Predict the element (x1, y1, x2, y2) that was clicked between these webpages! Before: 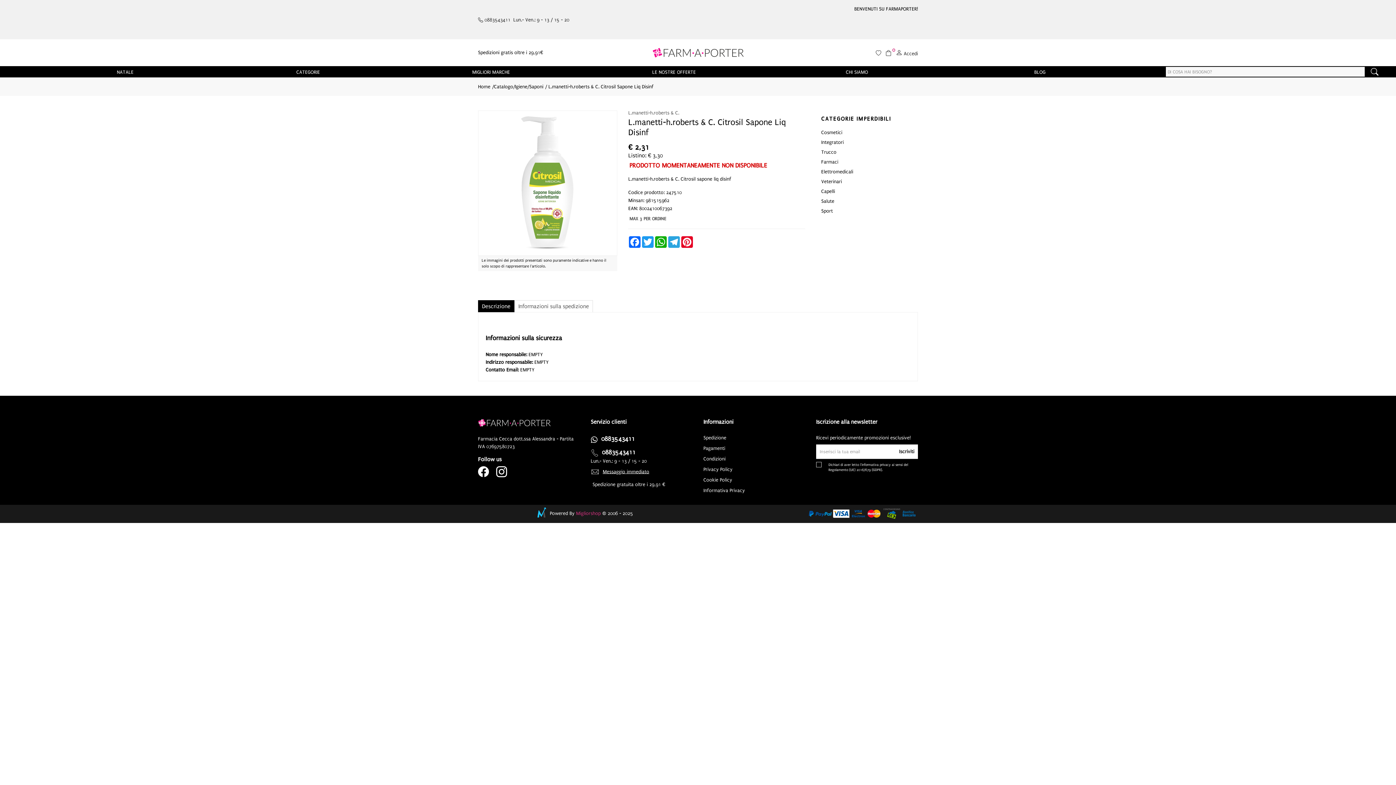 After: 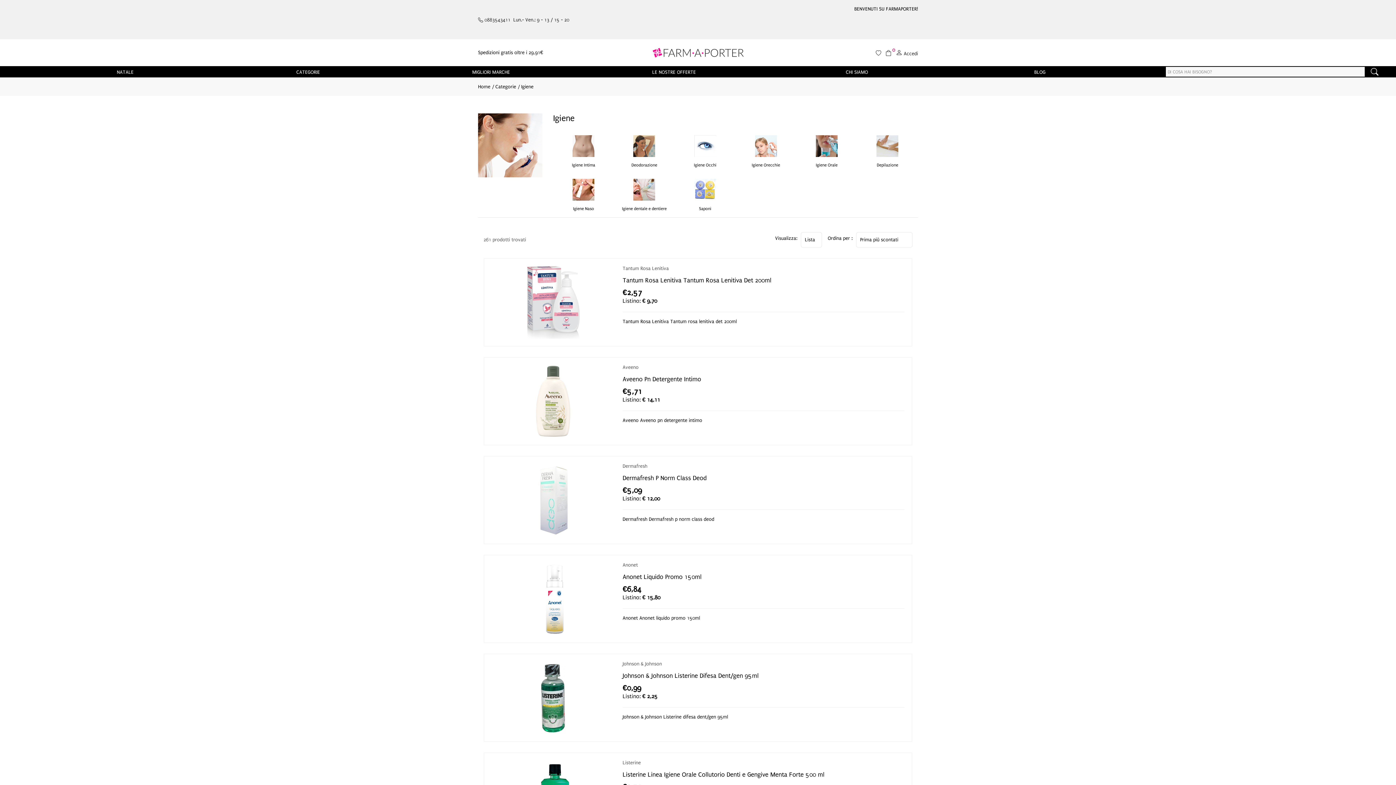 Action: label: Igiene bbox: (515, 82, 527, 90)